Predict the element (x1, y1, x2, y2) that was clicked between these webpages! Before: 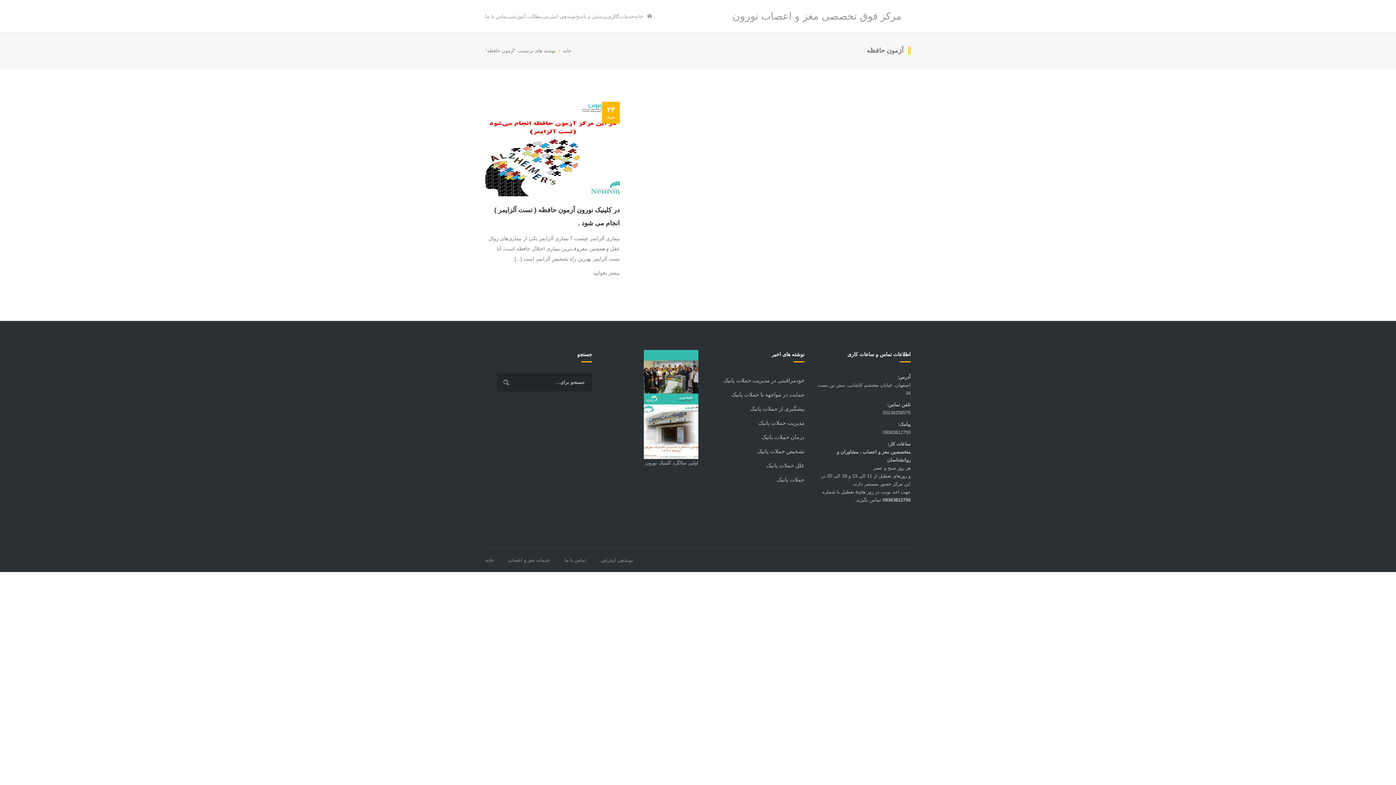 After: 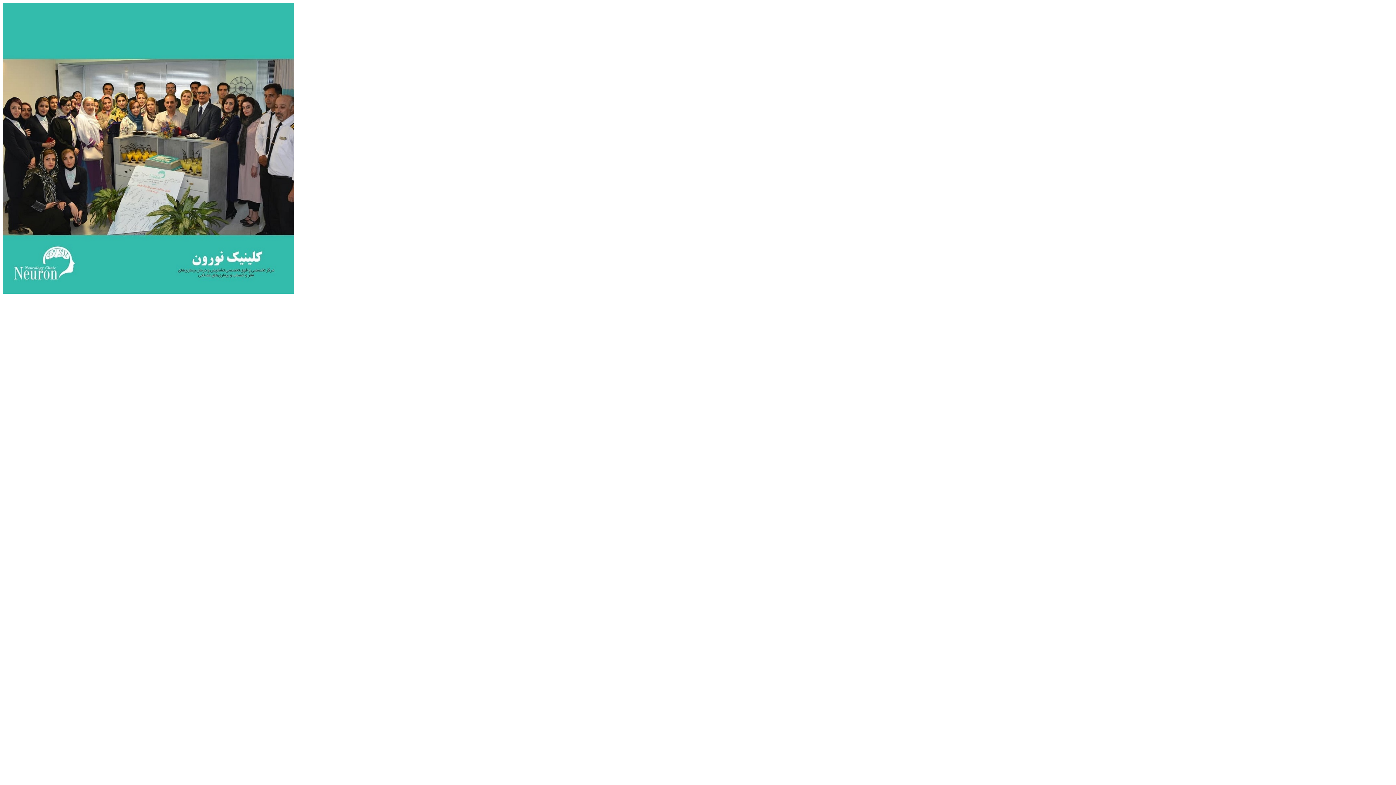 Action: bbox: (644, 397, 698, 403)